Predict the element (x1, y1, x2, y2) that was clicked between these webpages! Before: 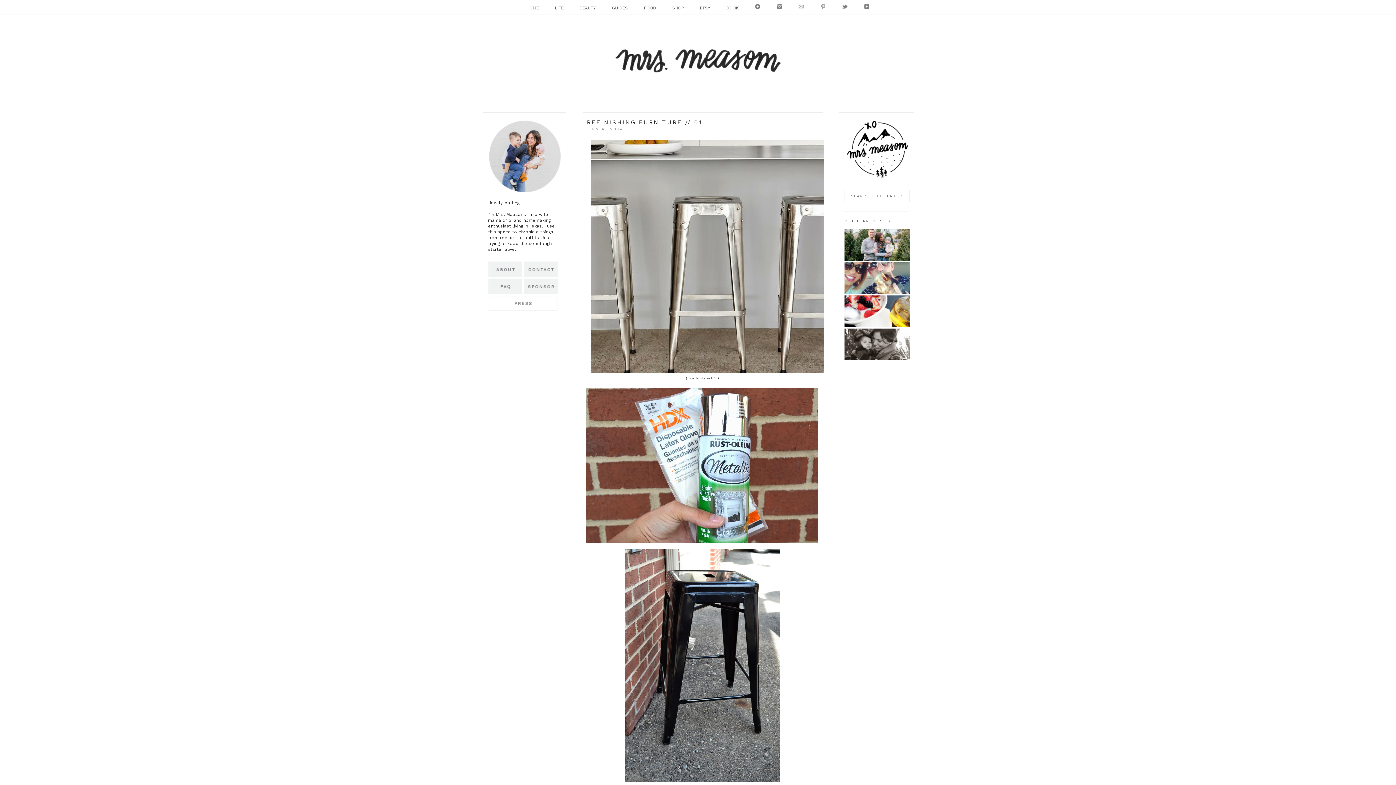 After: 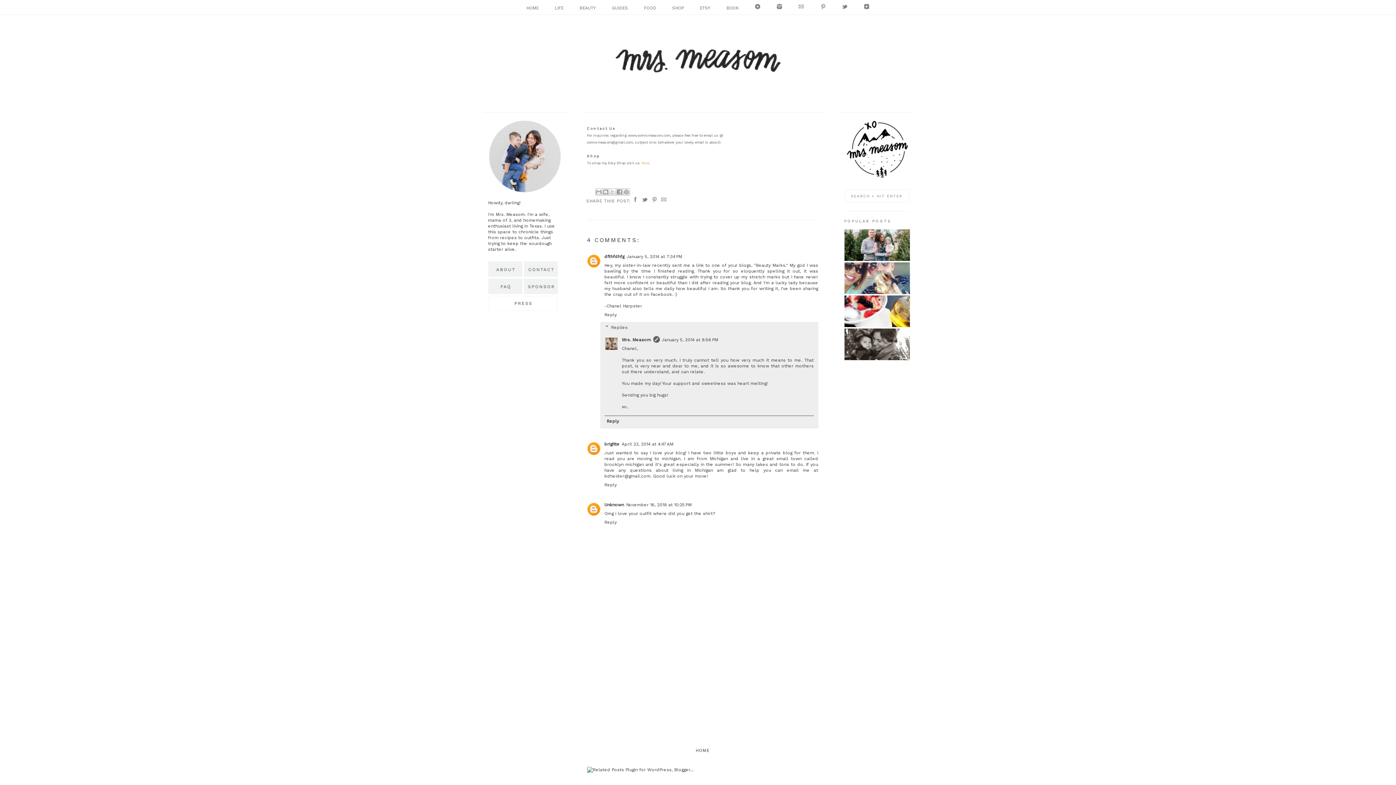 Action: bbox: (523, 273, 558, 278)